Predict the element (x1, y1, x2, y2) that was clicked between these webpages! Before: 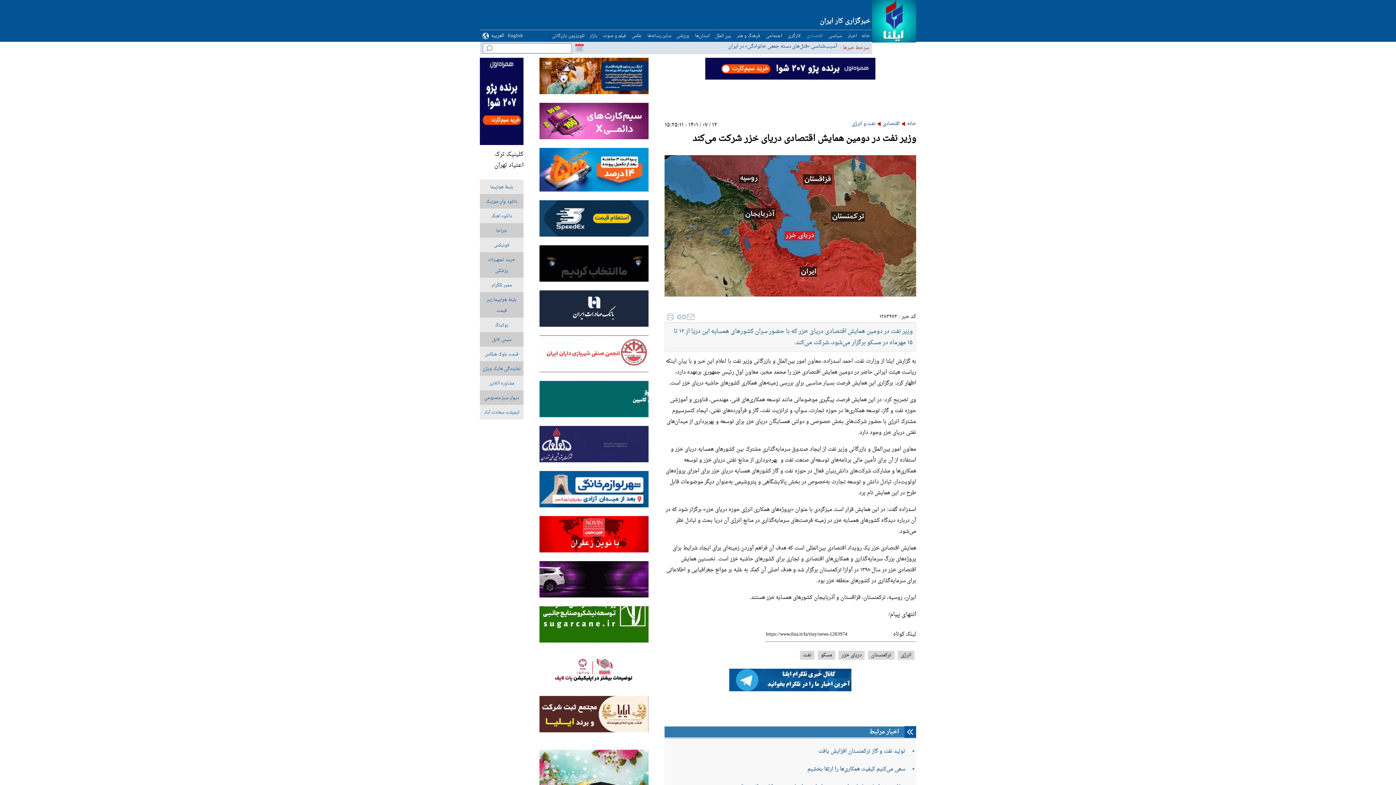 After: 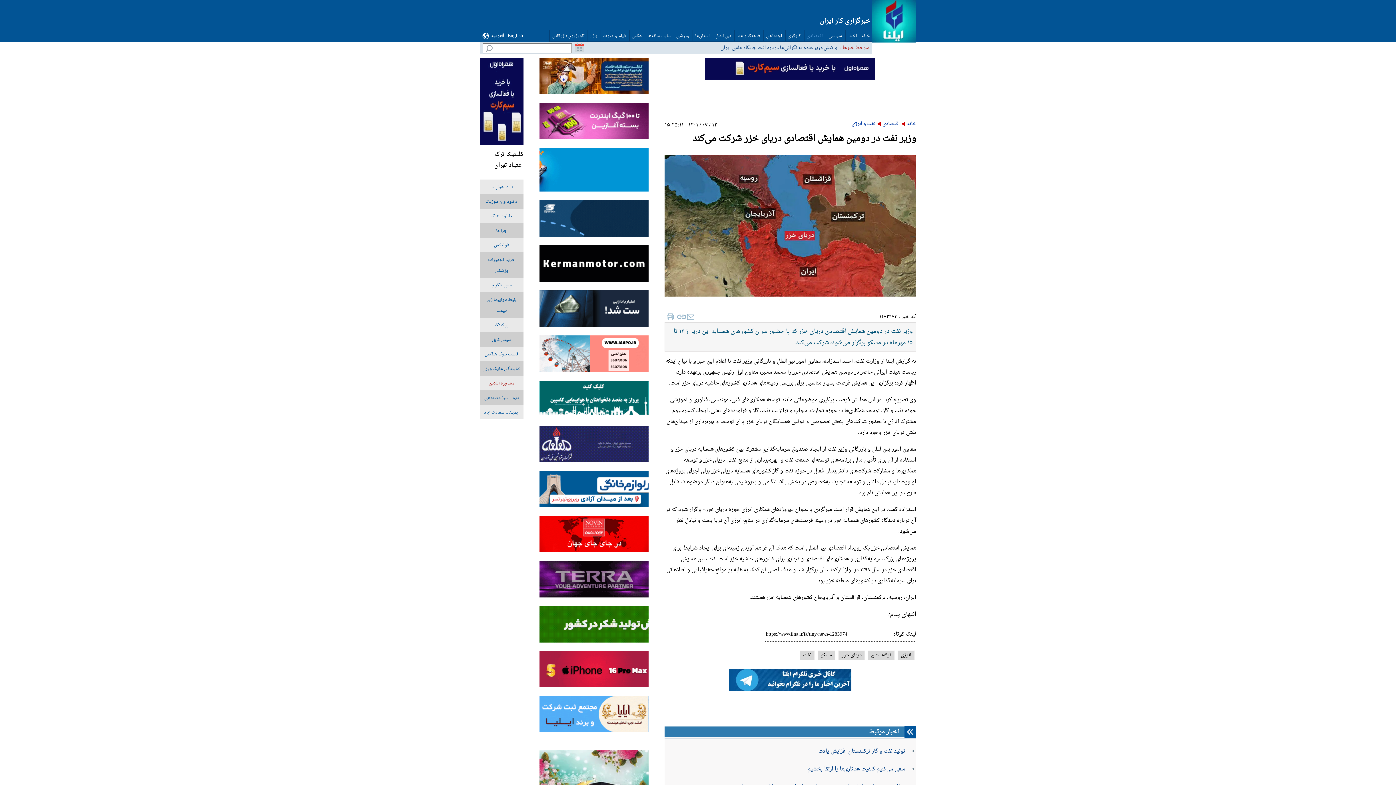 Action: bbox: (489, 379, 514, 387) label: مشاوره آنلاین